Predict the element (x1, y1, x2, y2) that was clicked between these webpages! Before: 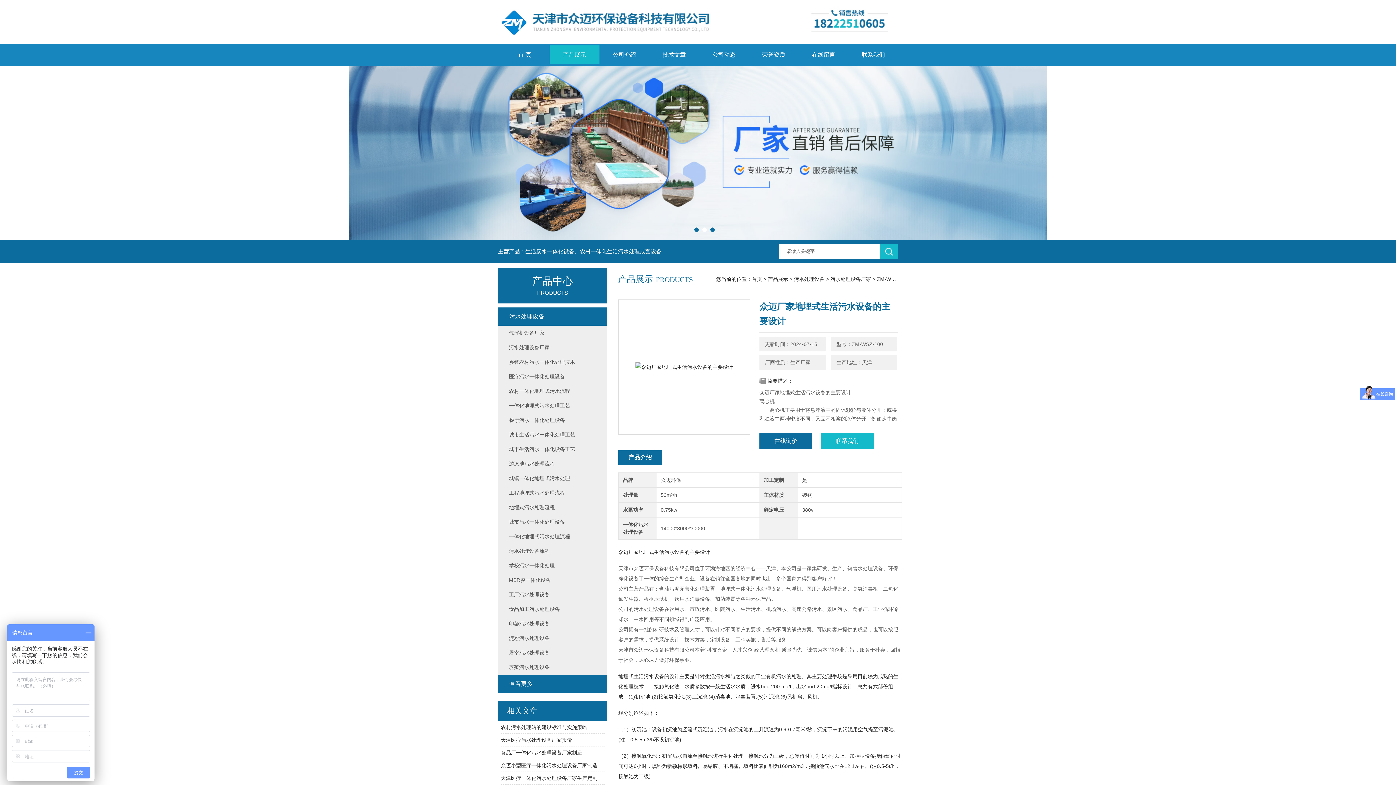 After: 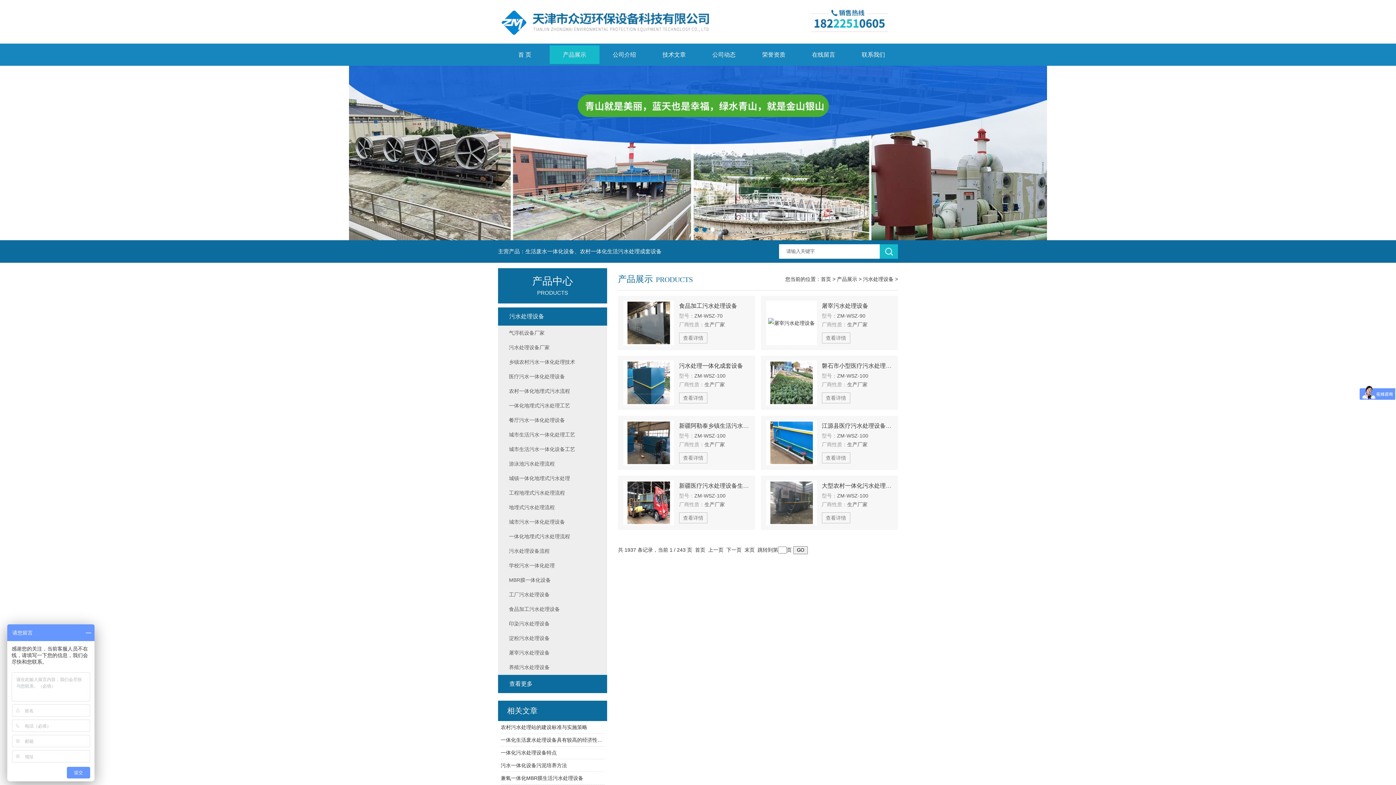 Action: label: 污水处理设备 bbox: (498, 307, 607, 325)